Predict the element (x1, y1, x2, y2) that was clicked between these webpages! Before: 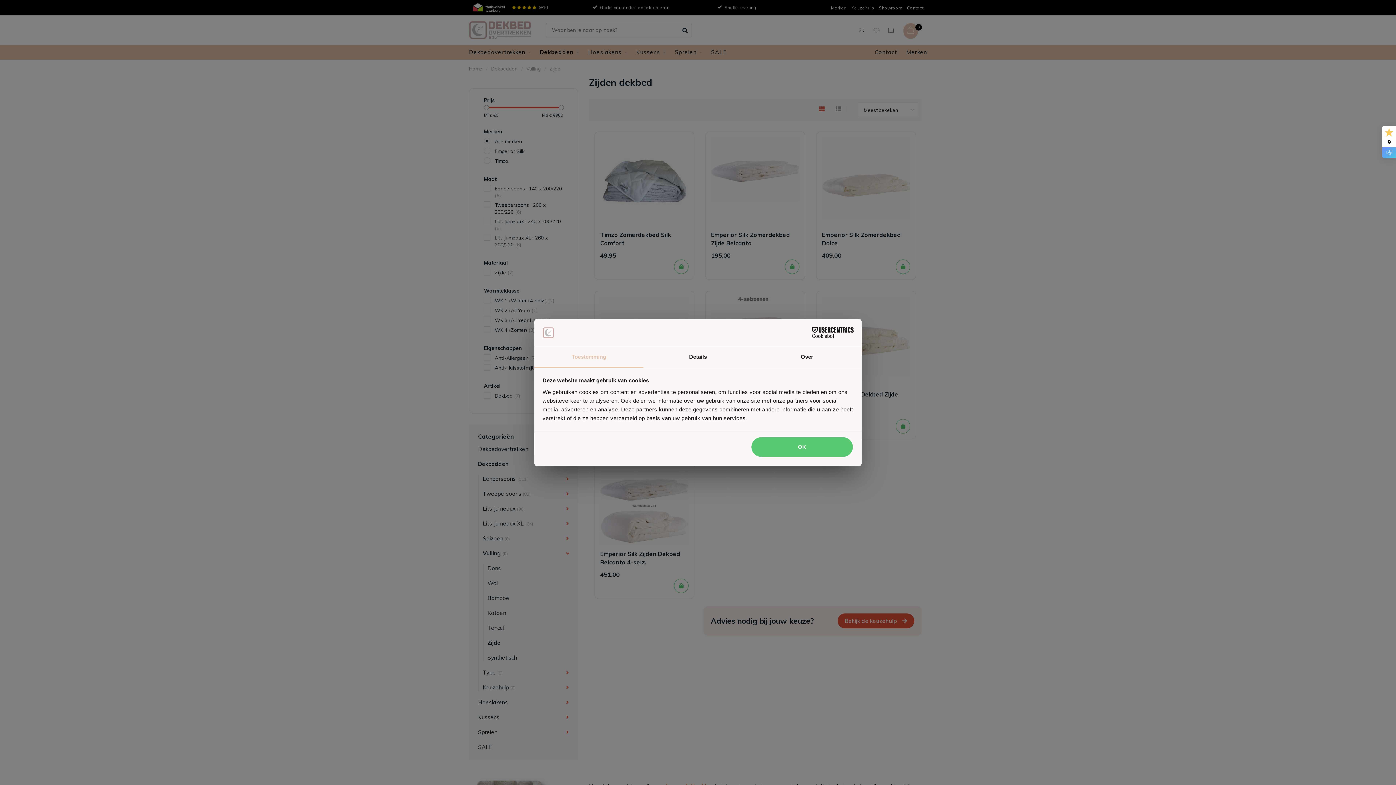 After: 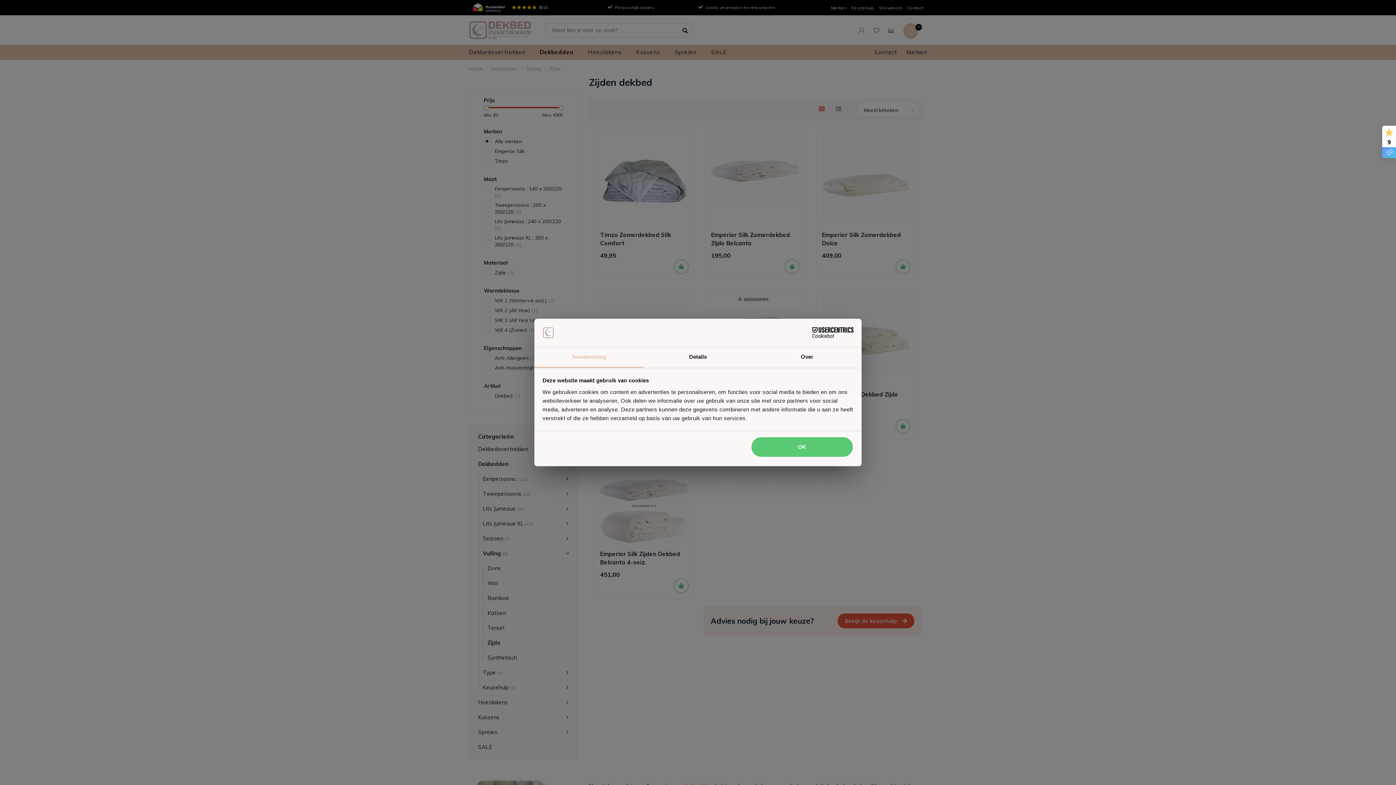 Action: label: Cookiebot - opens in a new window bbox: (790, 327, 853, 338)